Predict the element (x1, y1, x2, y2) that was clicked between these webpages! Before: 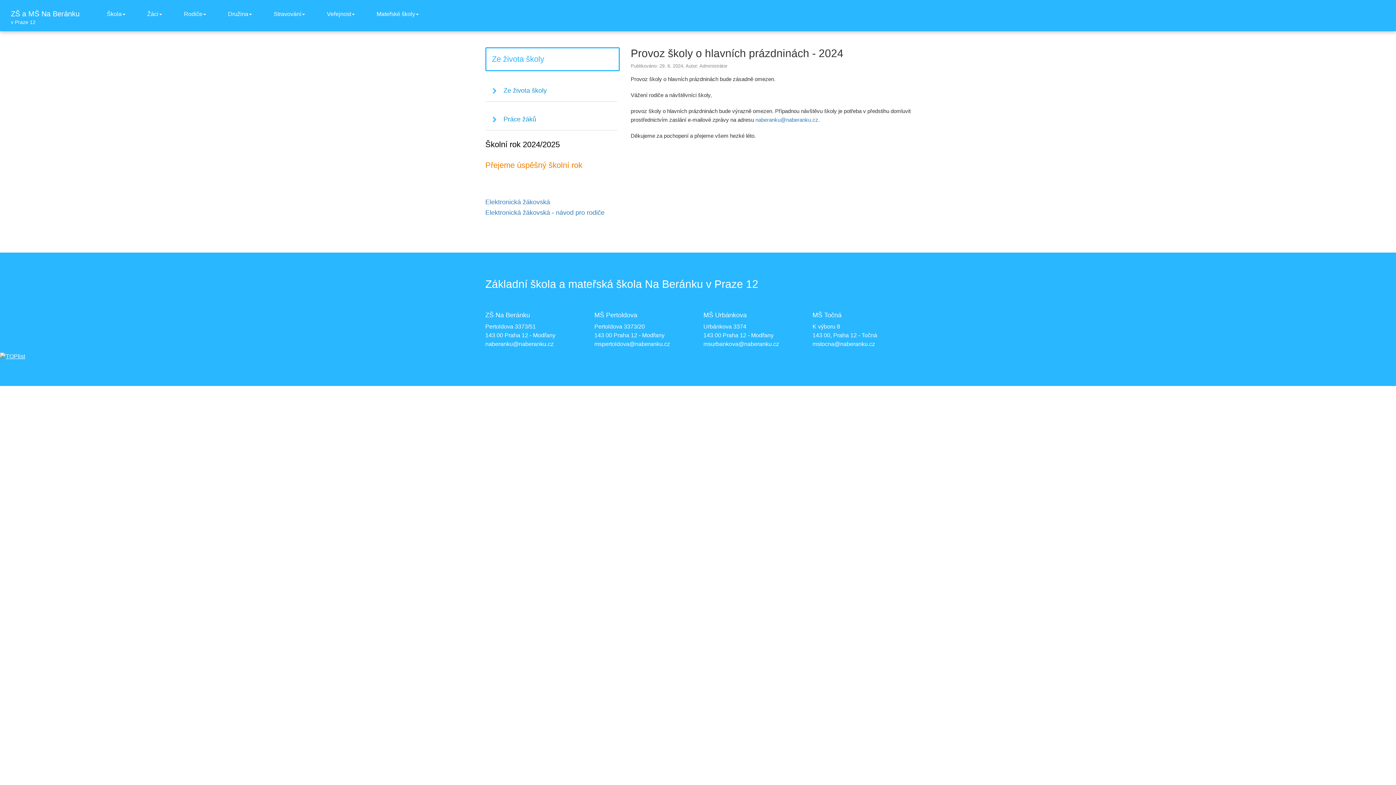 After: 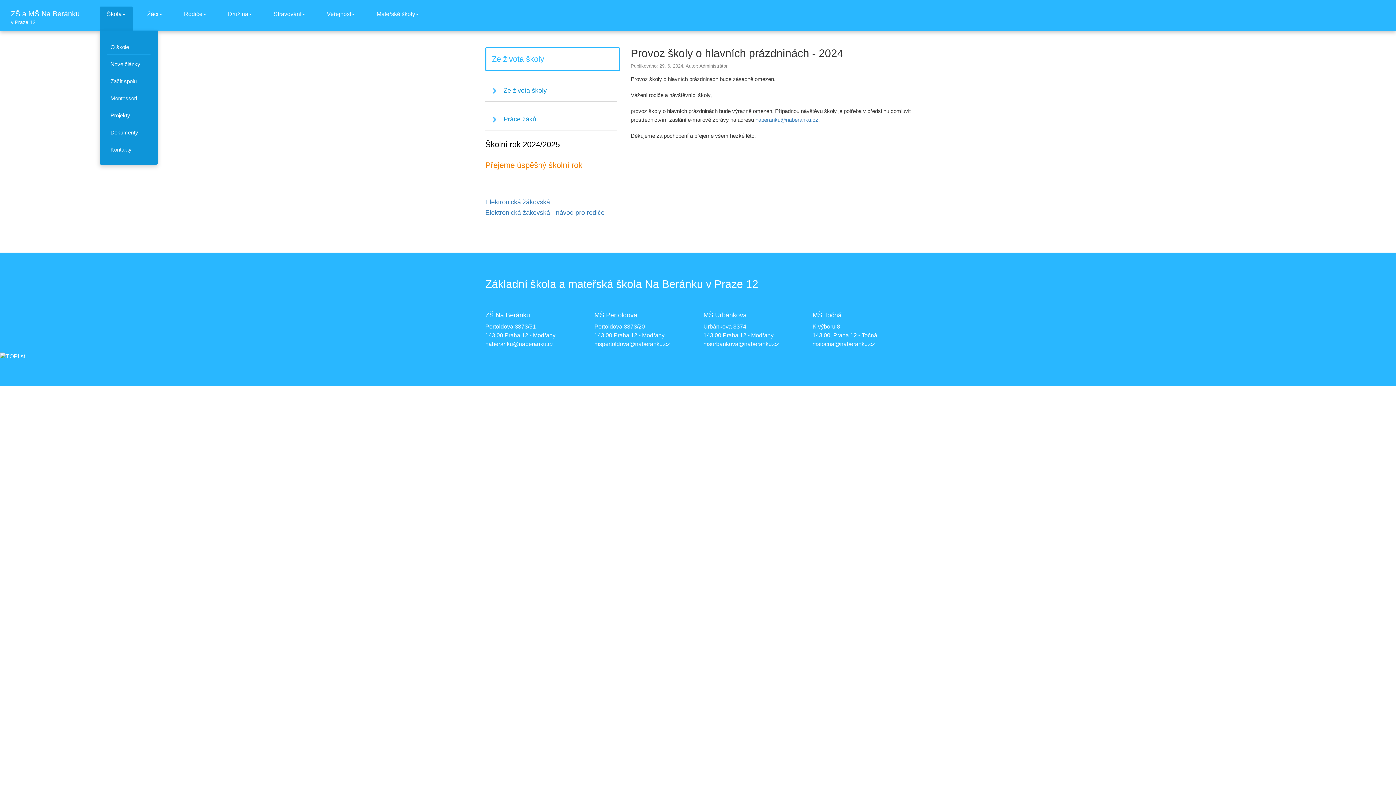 Action: label: Škola bbox: (99, 6, 132, 30)